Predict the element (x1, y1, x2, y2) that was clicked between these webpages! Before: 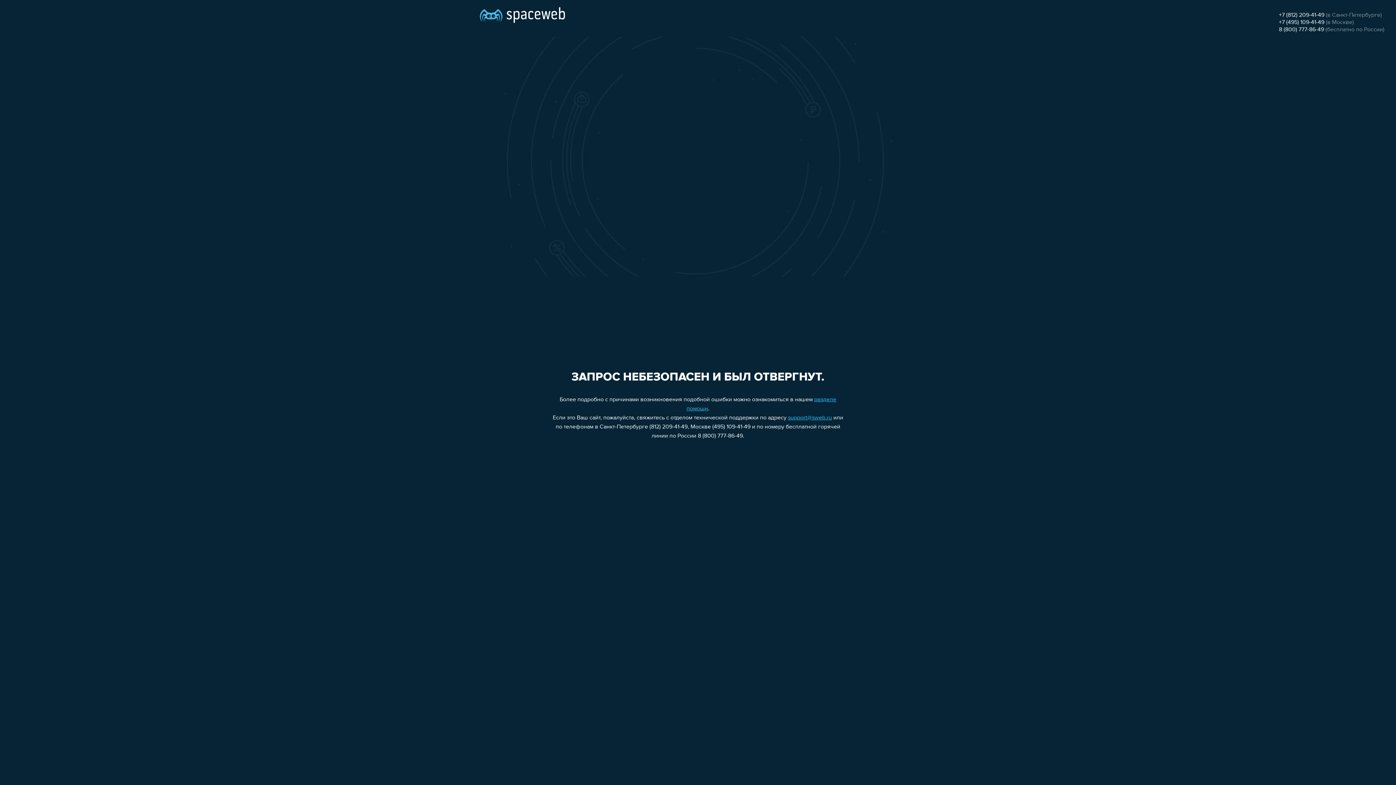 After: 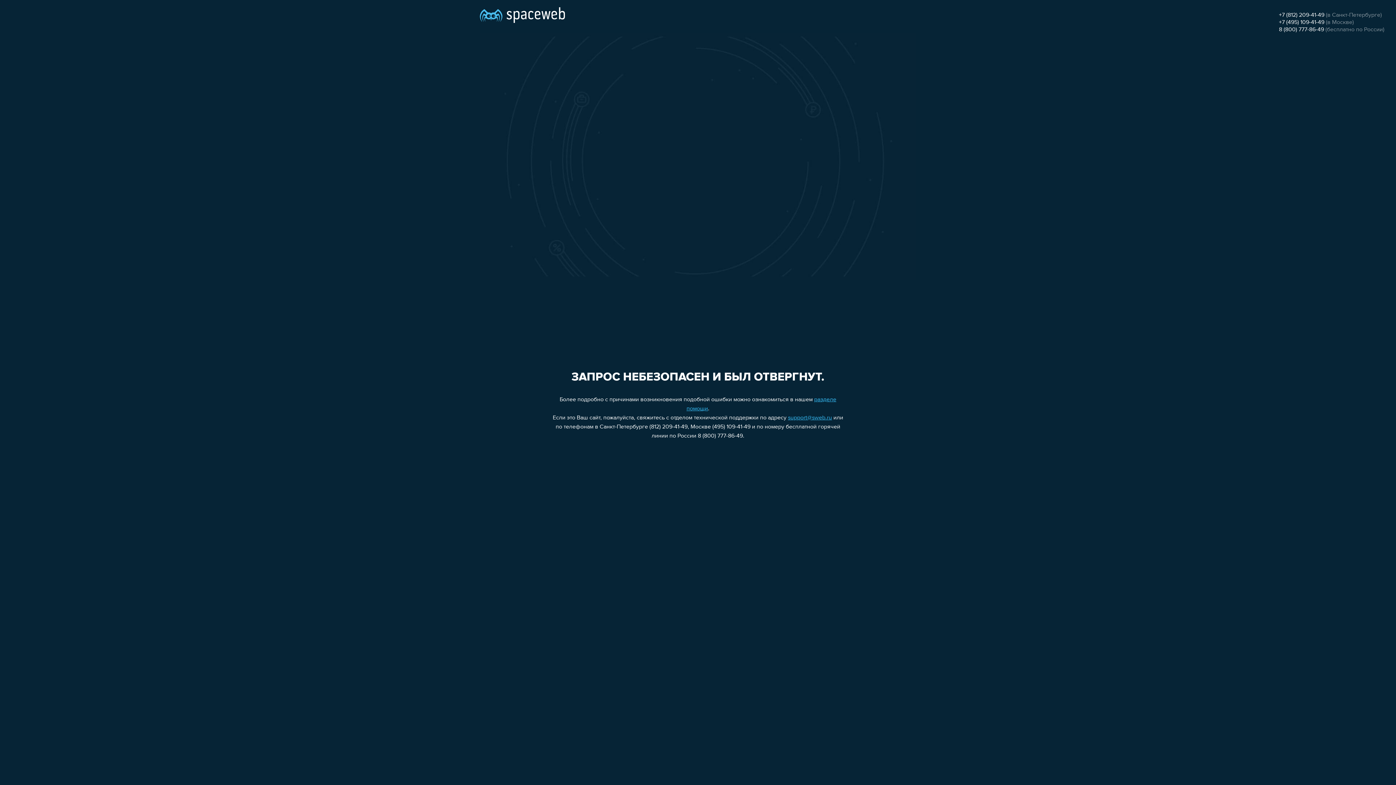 Action: bbox: (1279, 19, 1324, 25) label: +7 (495) 109-41-49